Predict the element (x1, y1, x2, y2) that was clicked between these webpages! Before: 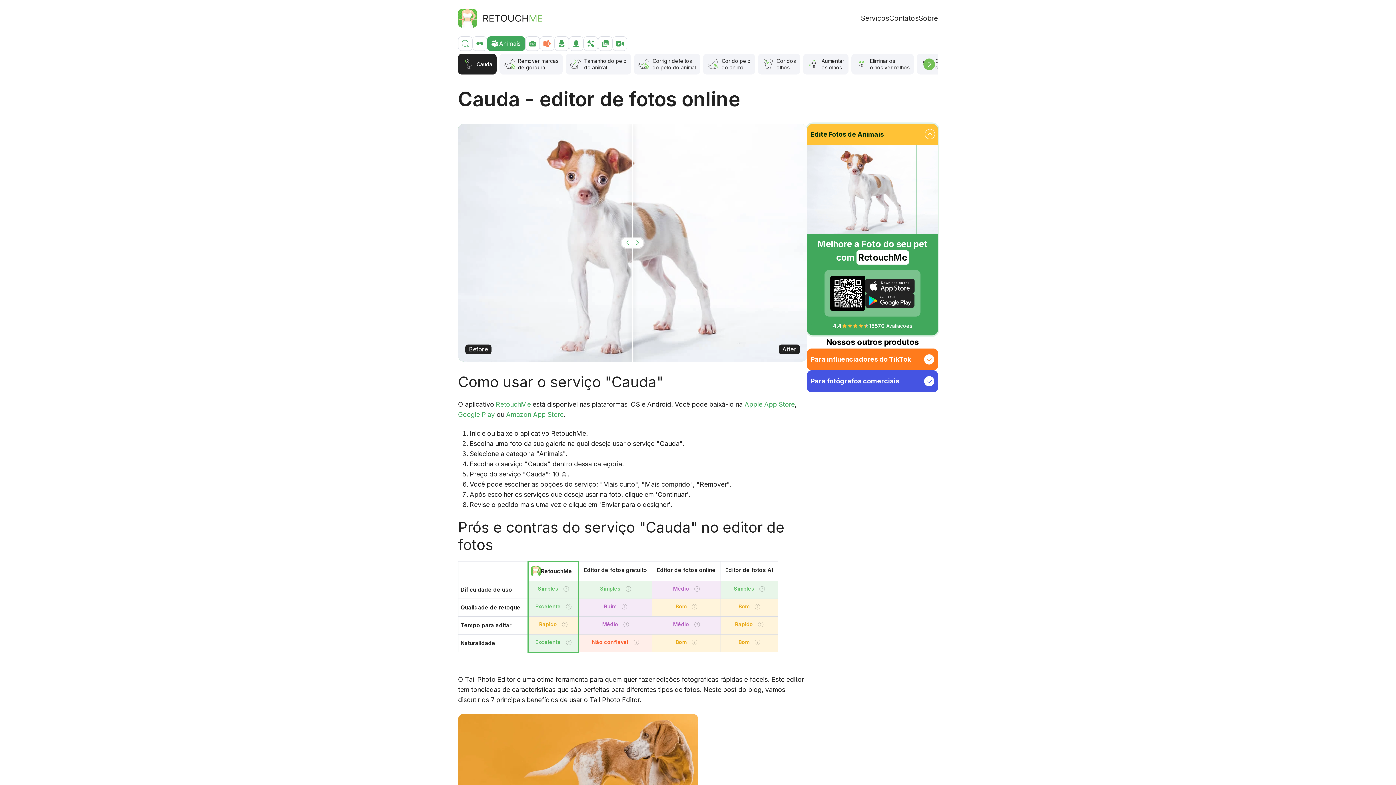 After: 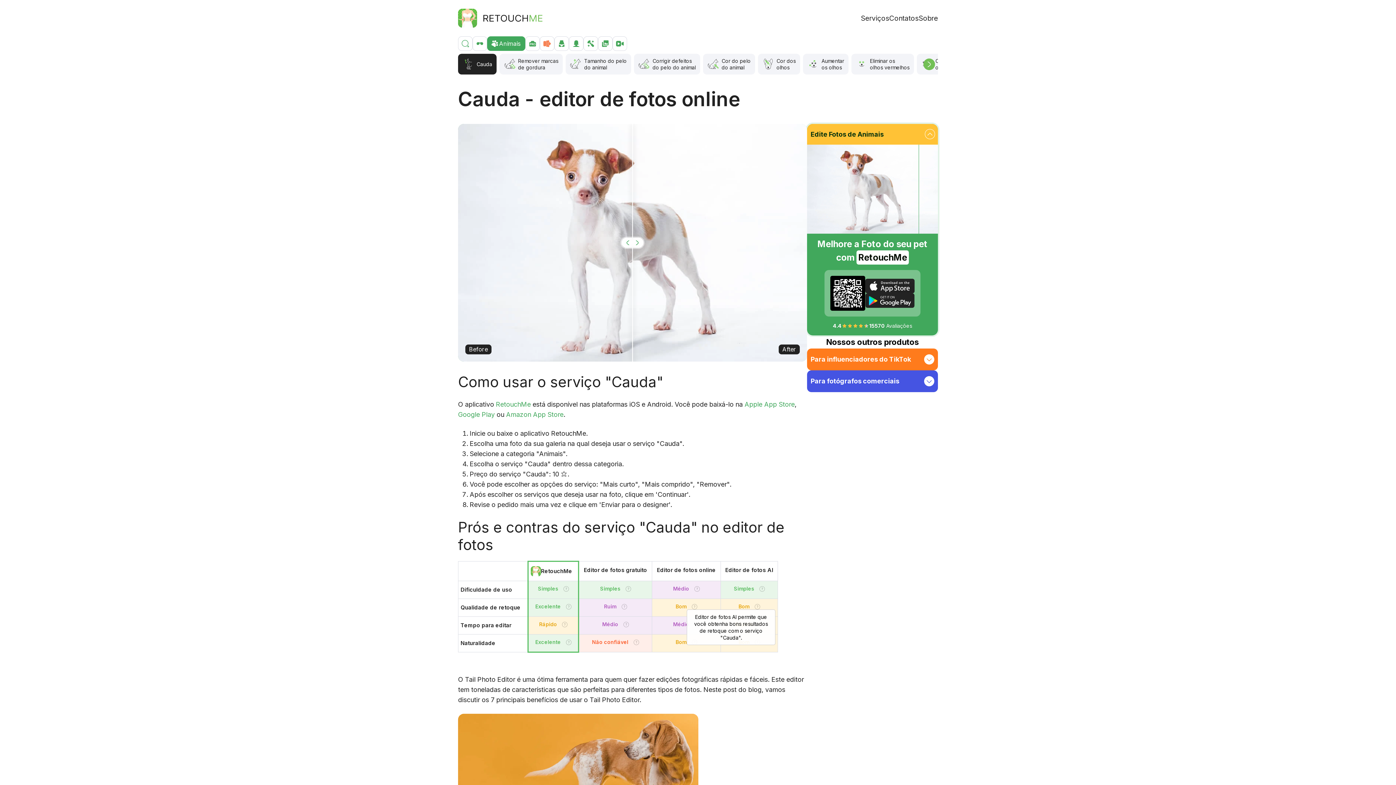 Action: bbox: (754, 604, 760, 609) label: Tooltip